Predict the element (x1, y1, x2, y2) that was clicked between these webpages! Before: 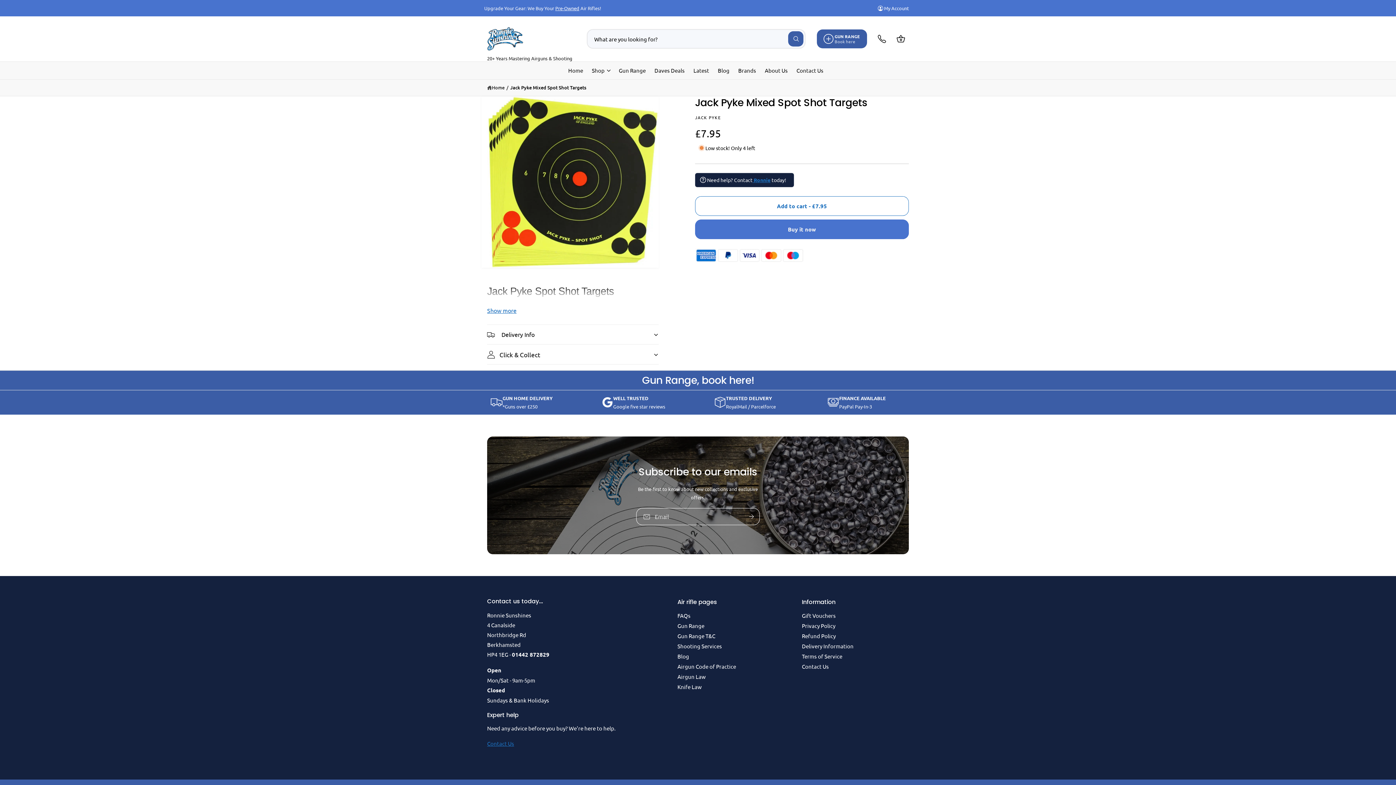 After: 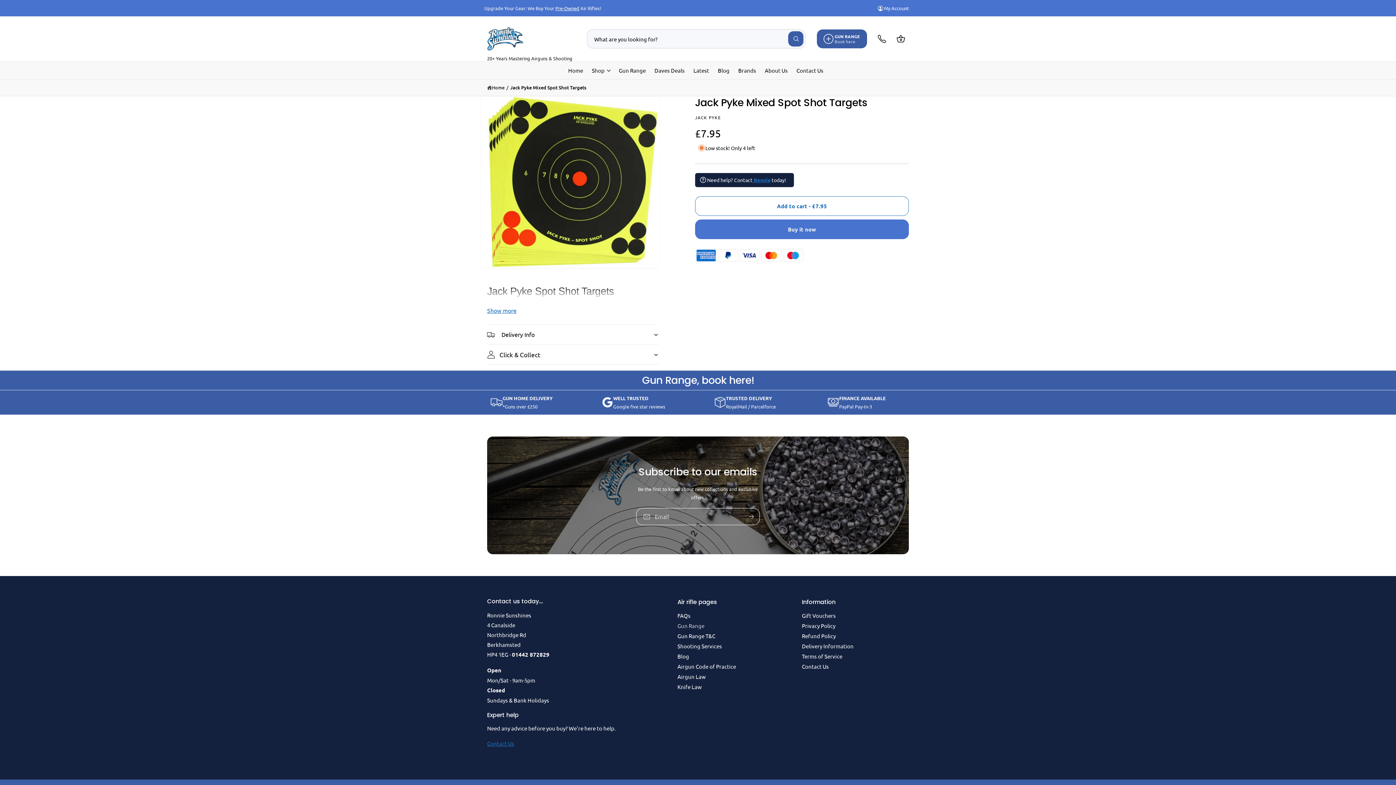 Action: label: Gun Range bbox: (677, 621, 704, 631)